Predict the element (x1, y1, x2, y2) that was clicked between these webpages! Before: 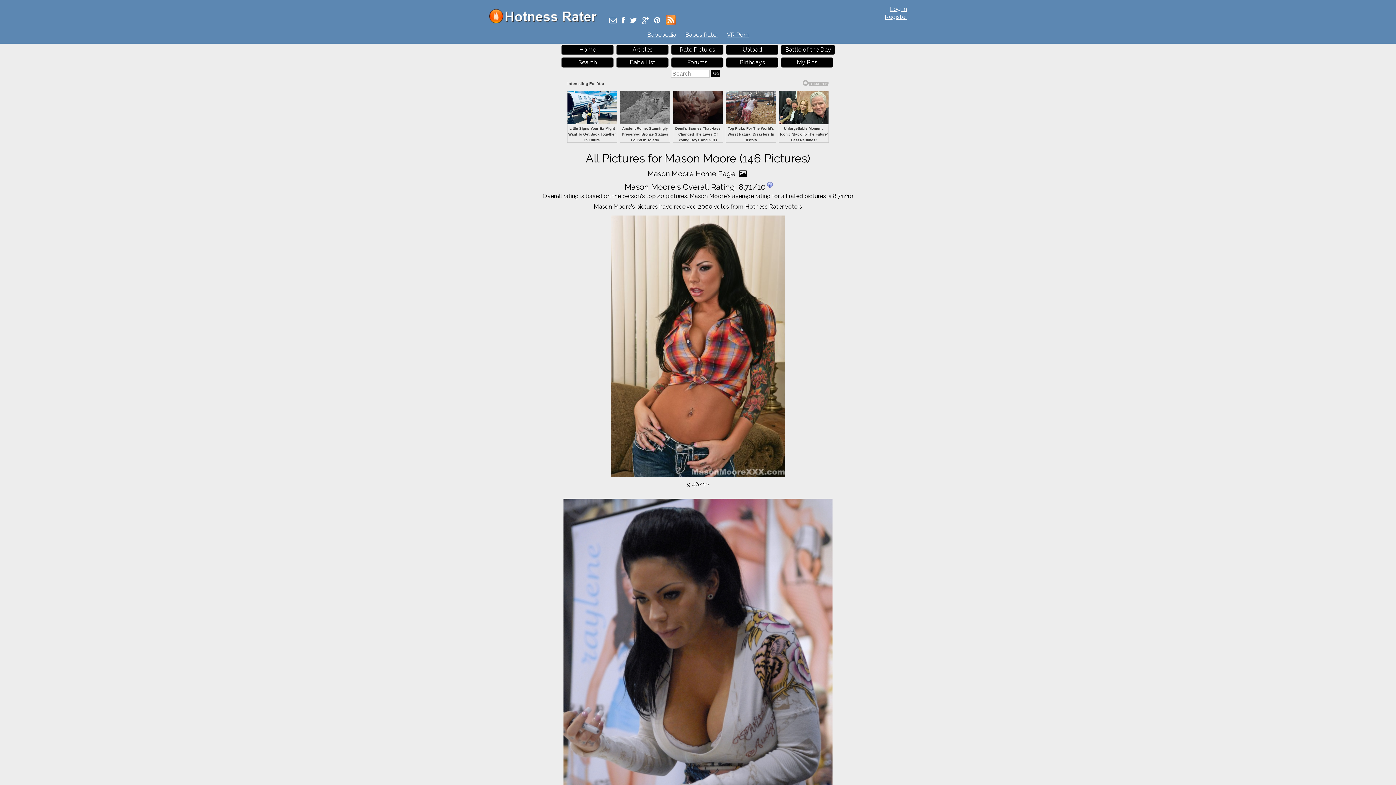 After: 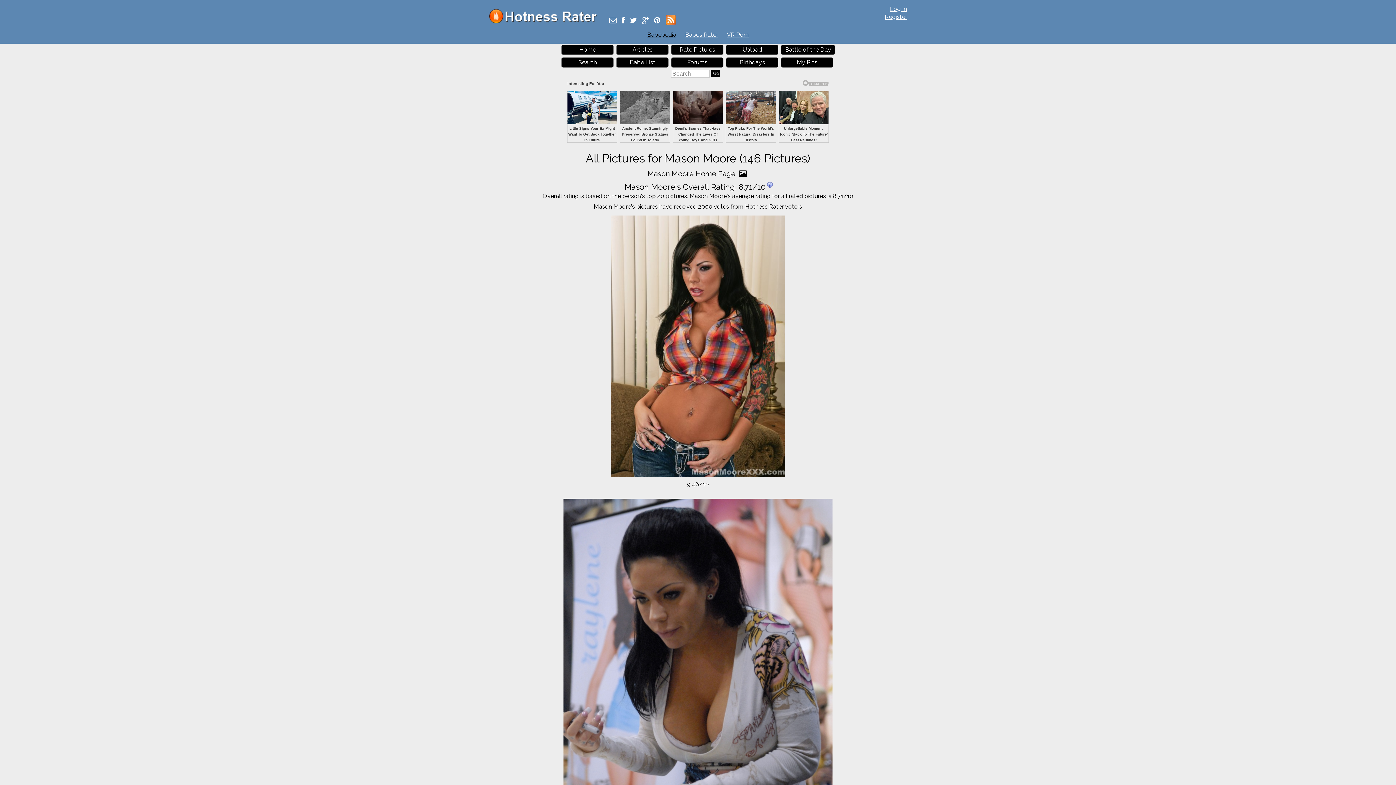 Action: bbox: (647, 31, 676, 38) label: Babepedia